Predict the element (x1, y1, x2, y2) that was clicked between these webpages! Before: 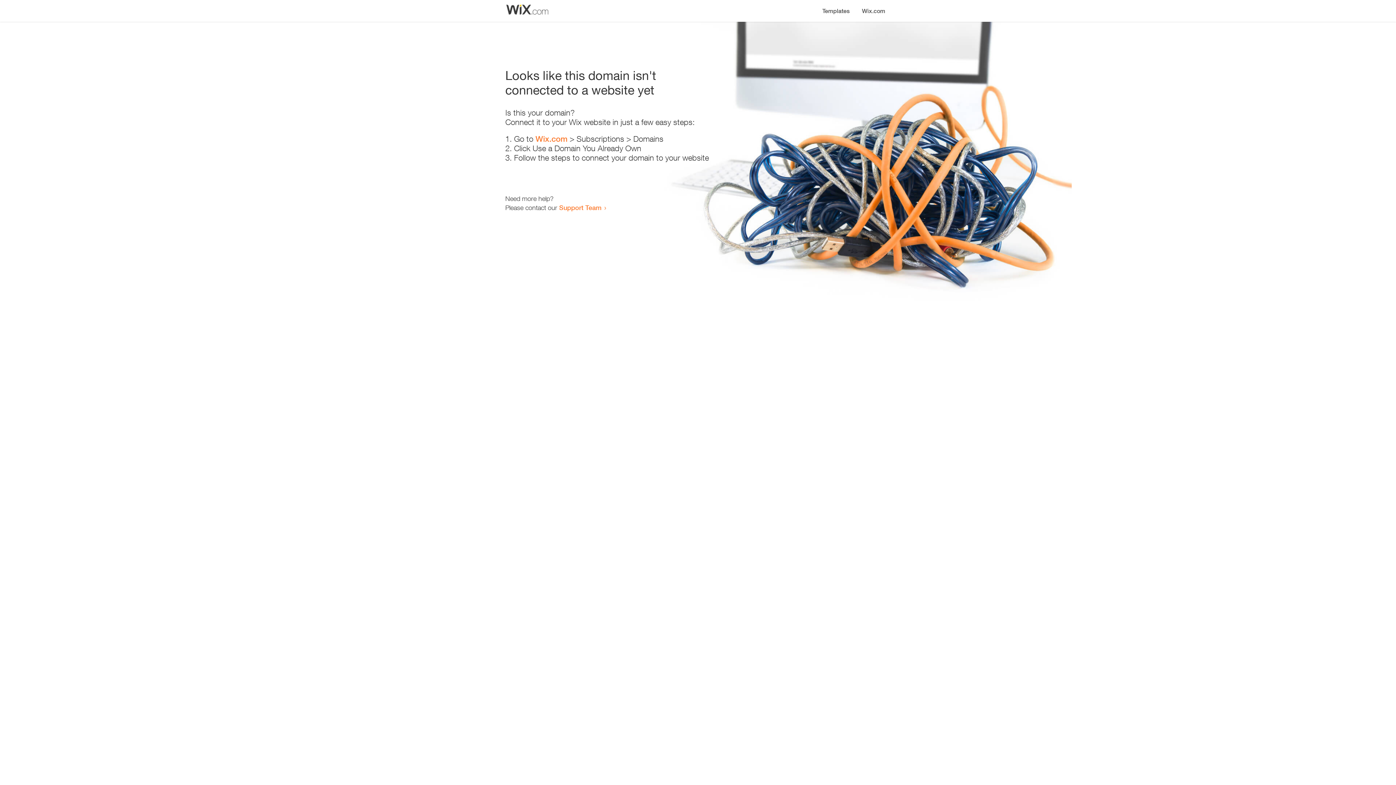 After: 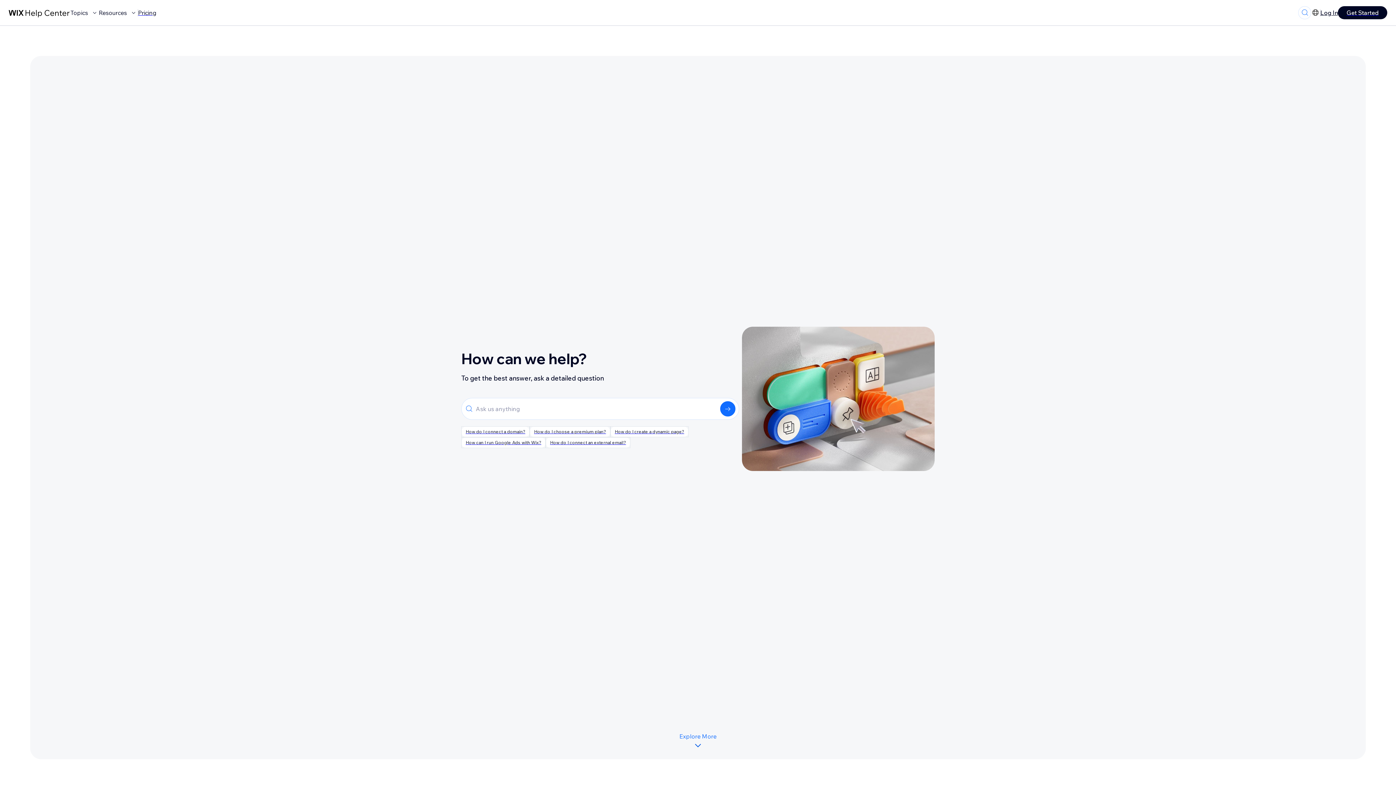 Action: label: Support Team bbox: (559, 203, 601, 211)